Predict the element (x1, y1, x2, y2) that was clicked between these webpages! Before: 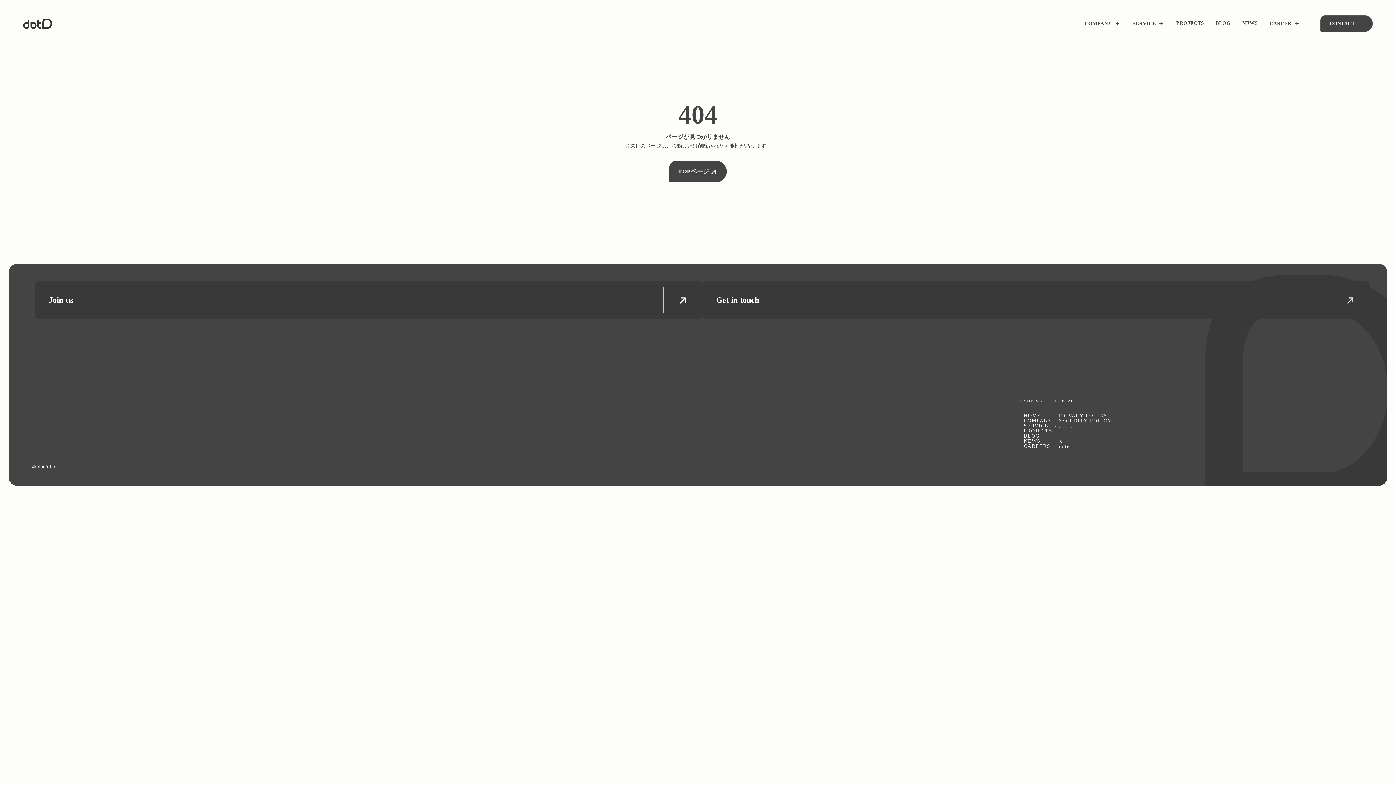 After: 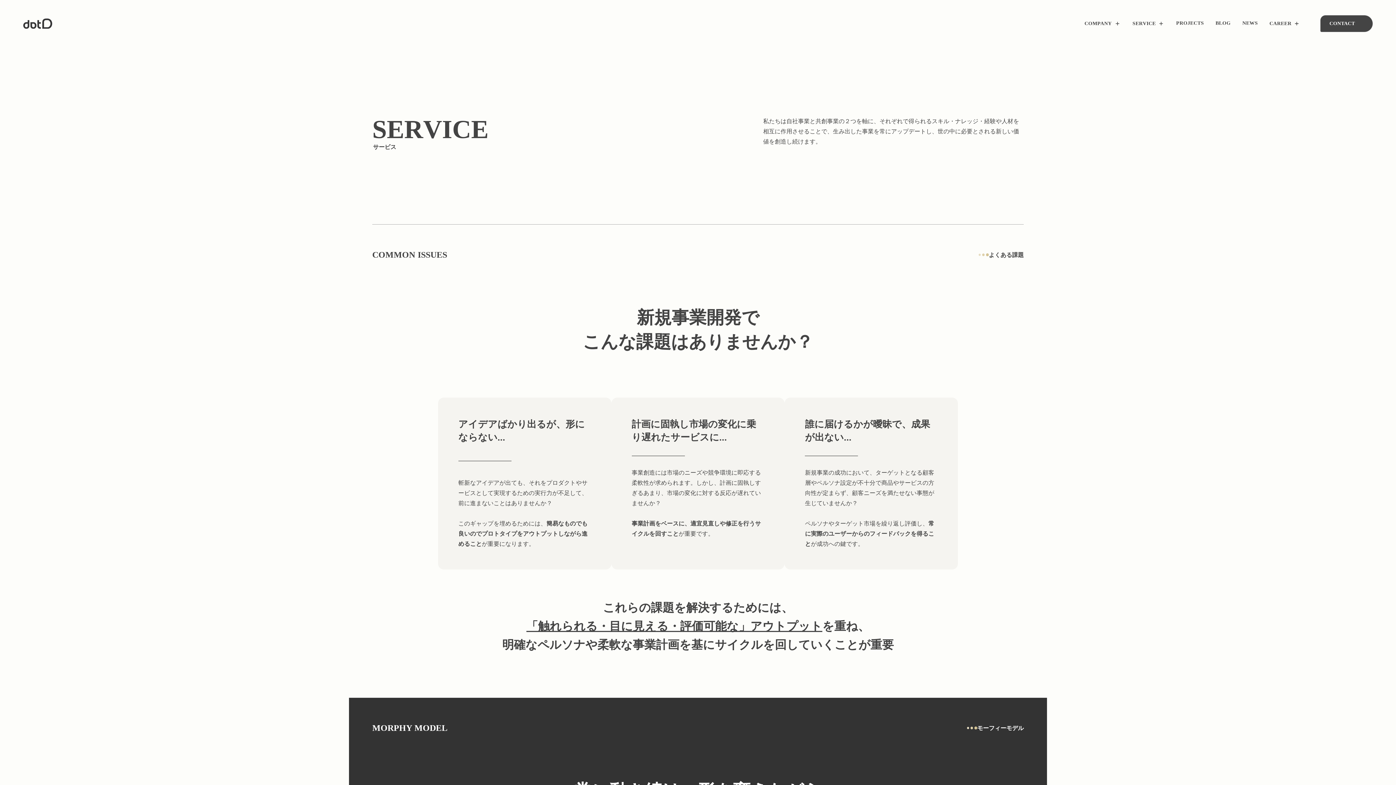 Action: label: SERVICE bbox: (1024, 365, 1048, 370)